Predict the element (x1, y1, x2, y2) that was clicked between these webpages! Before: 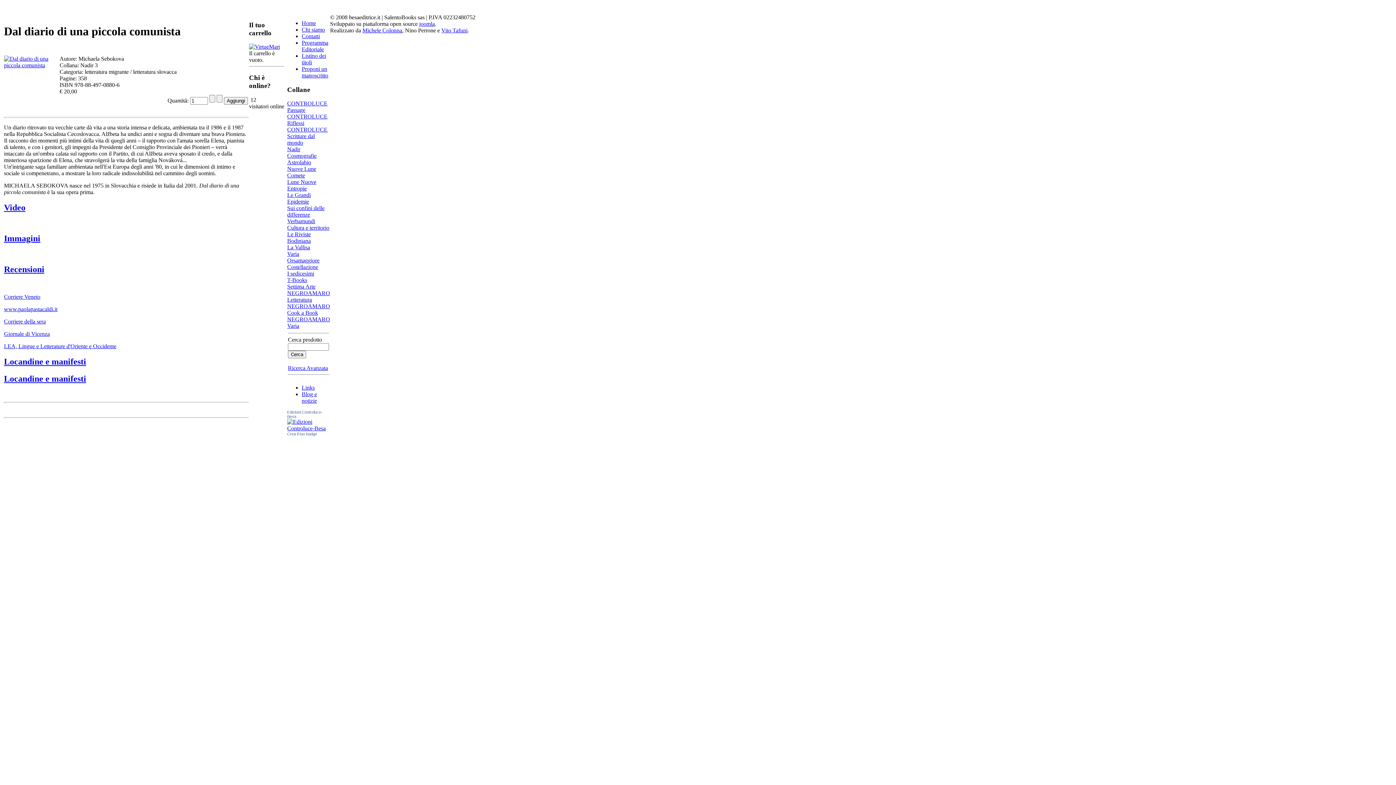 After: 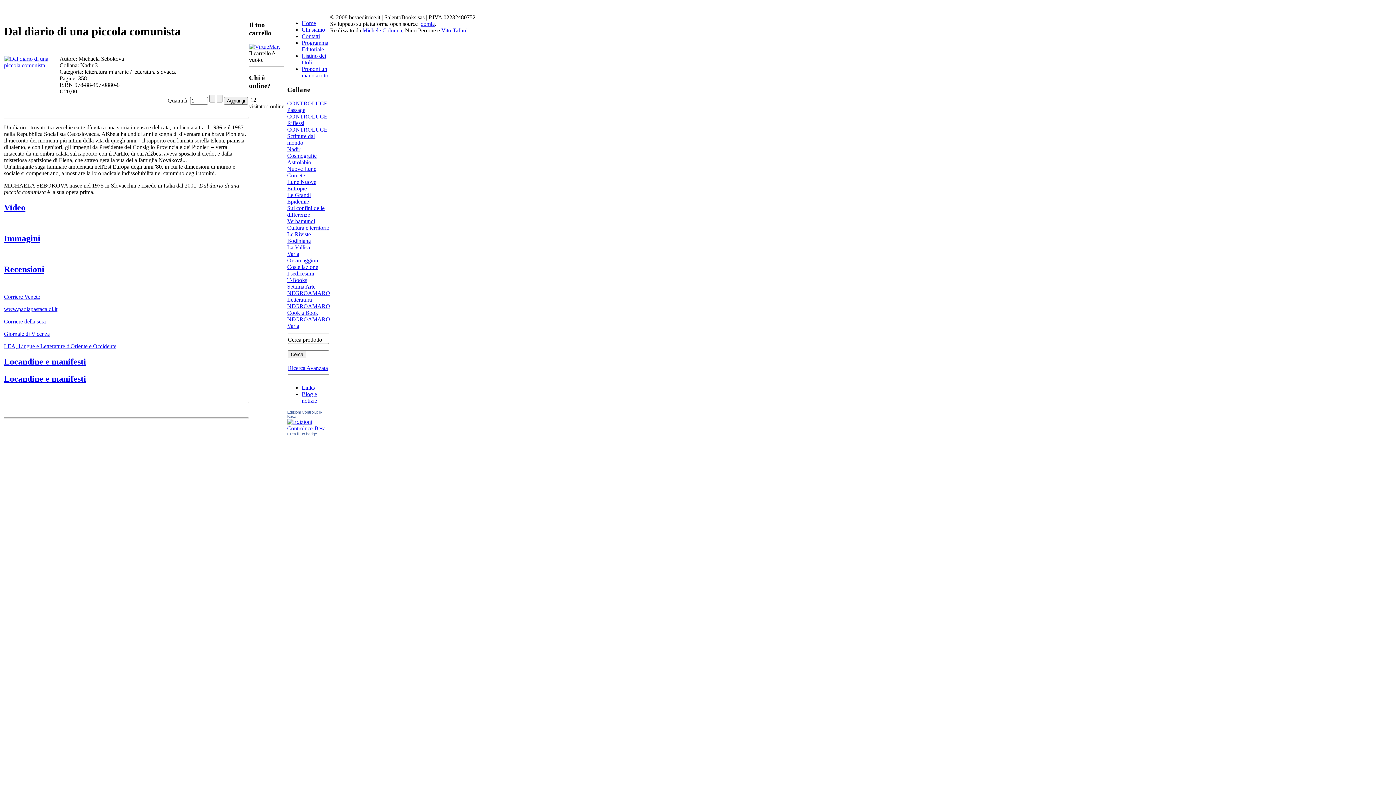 Action: bbox: (4, 318, 45, 324) label: Corriere della sera